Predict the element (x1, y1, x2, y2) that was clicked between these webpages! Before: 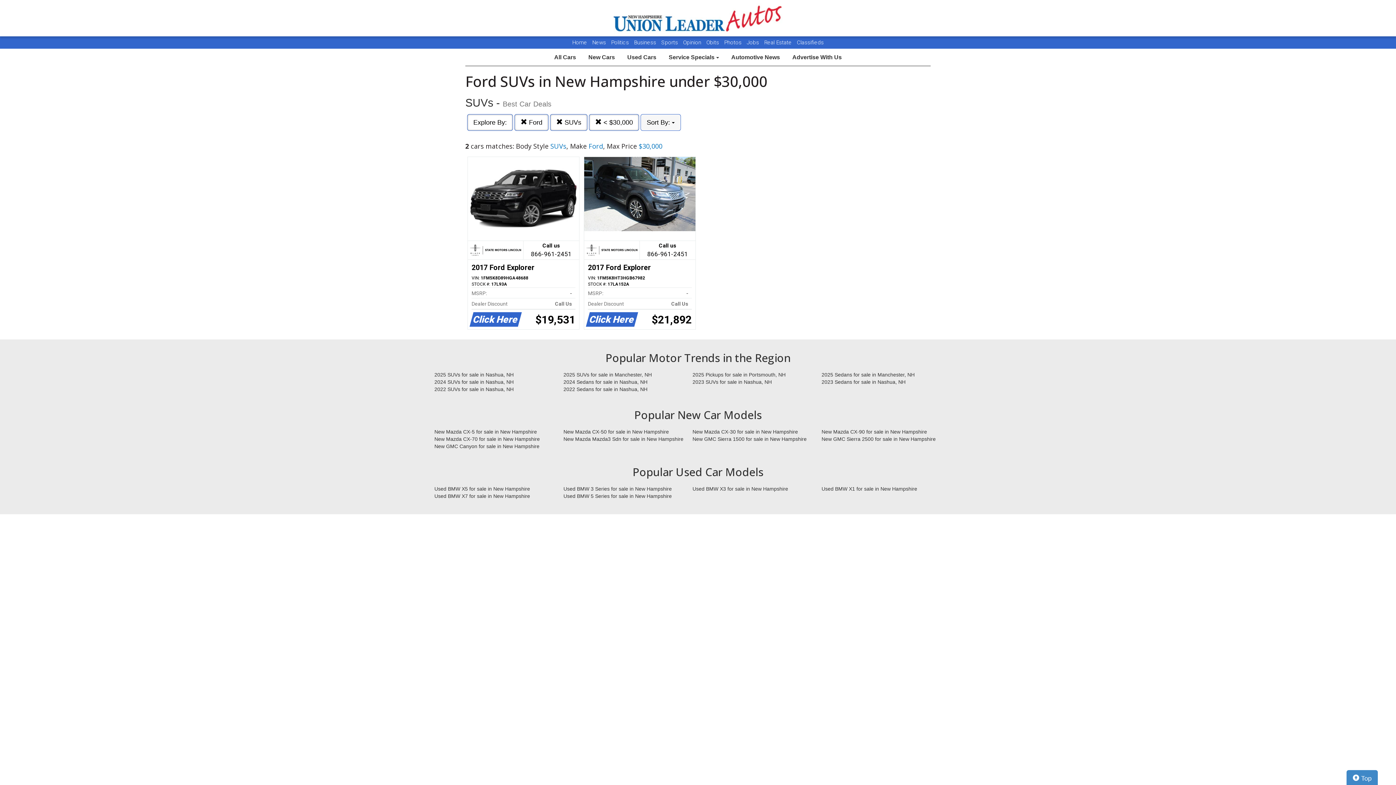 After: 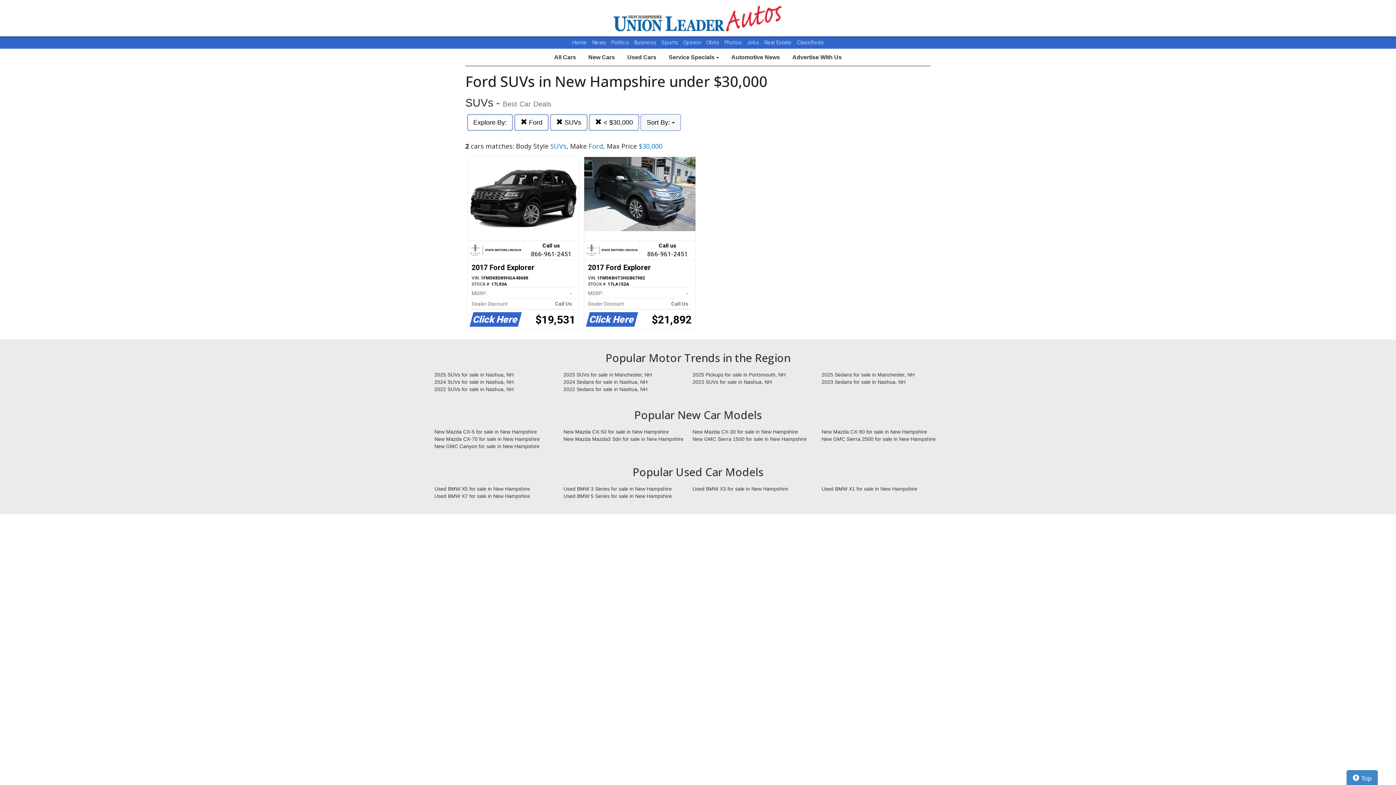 Action: bbox: (634, 39, 657, 45) label: Business 